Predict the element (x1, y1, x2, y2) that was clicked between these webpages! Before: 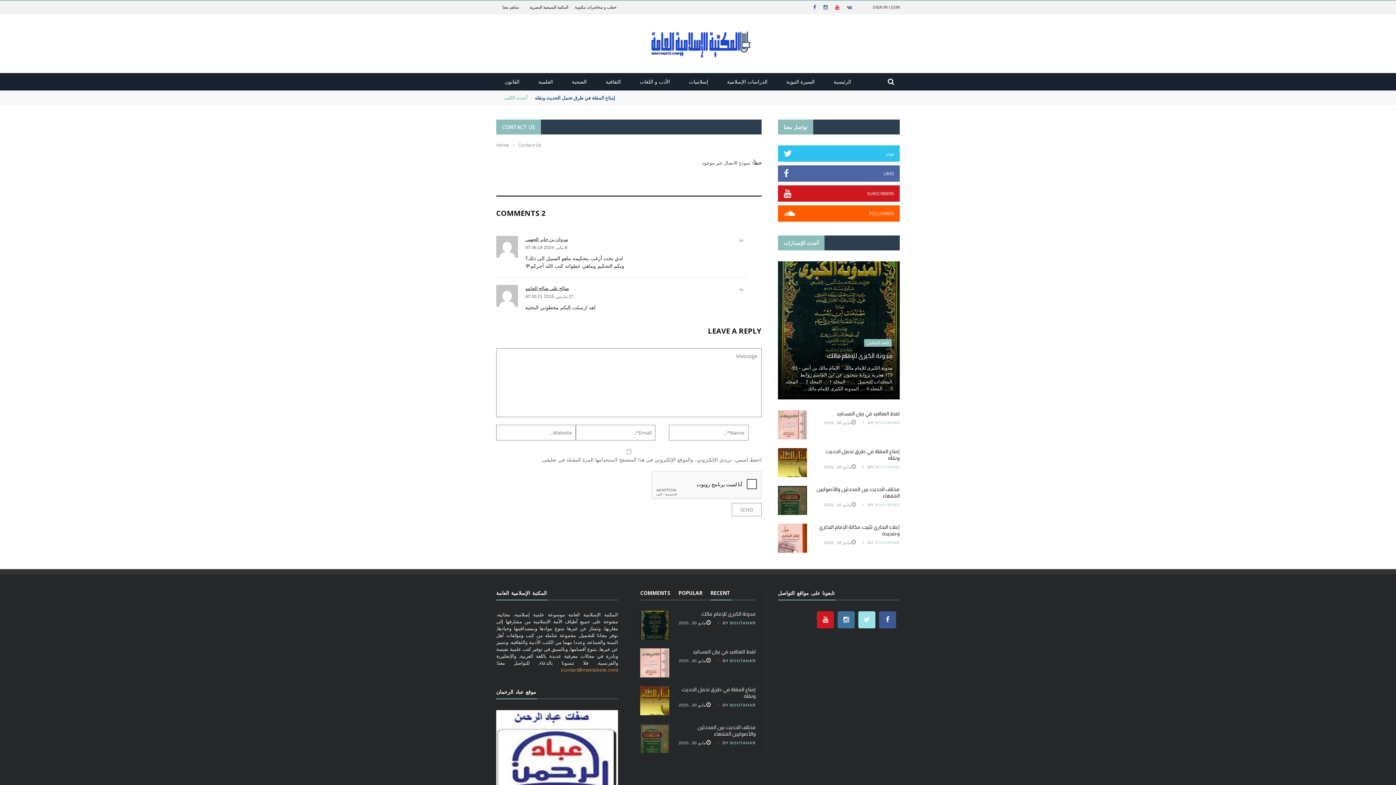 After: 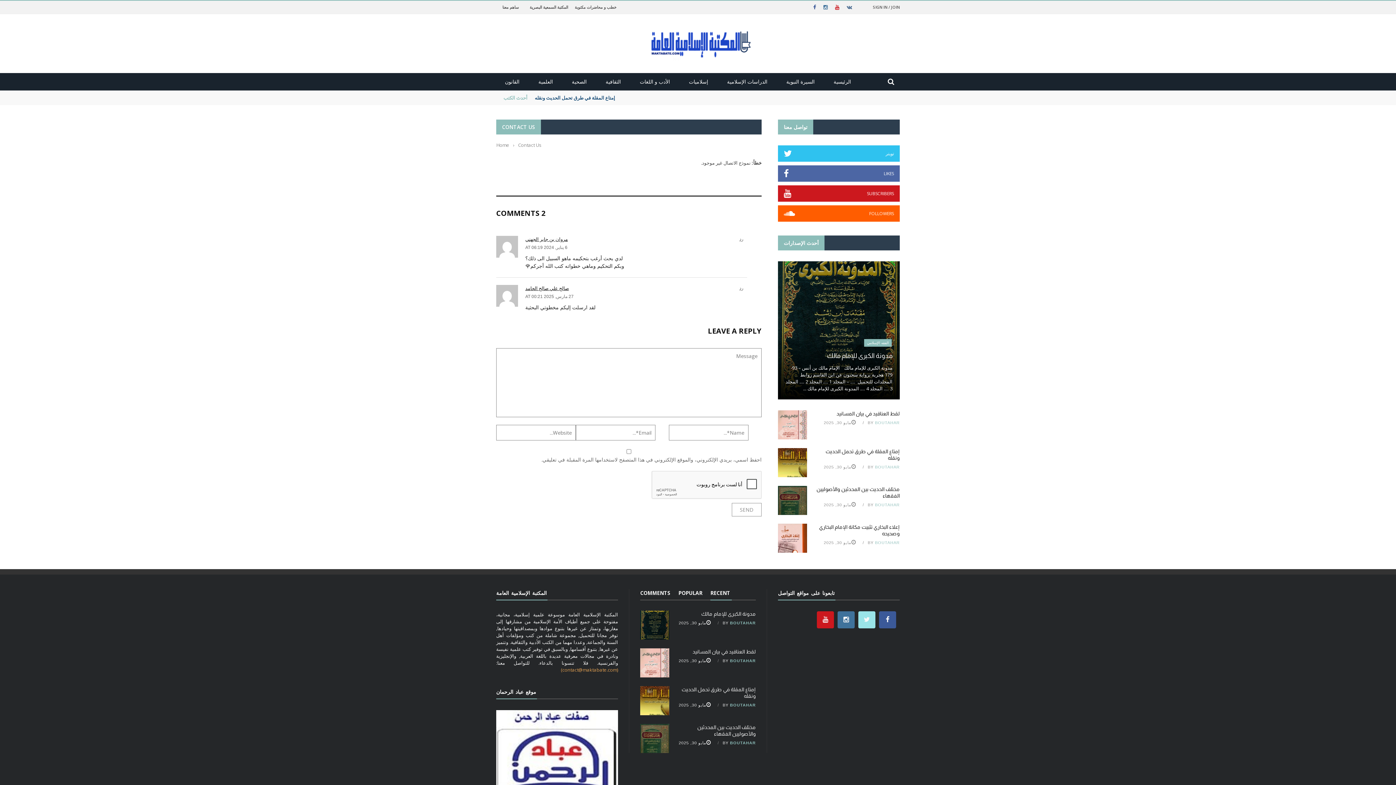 Action: bbox: (561, 666, 618, 673) label: (contact@maktabate.com)